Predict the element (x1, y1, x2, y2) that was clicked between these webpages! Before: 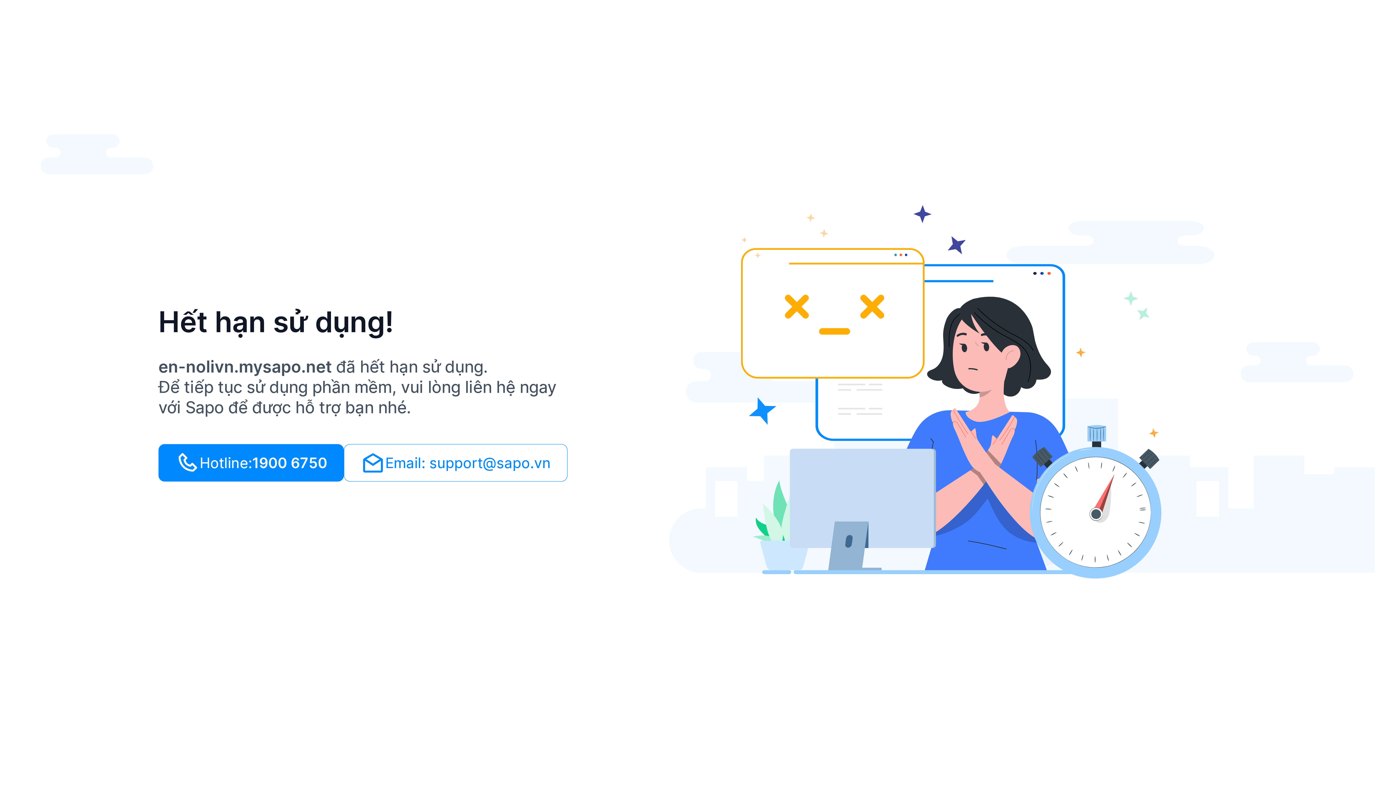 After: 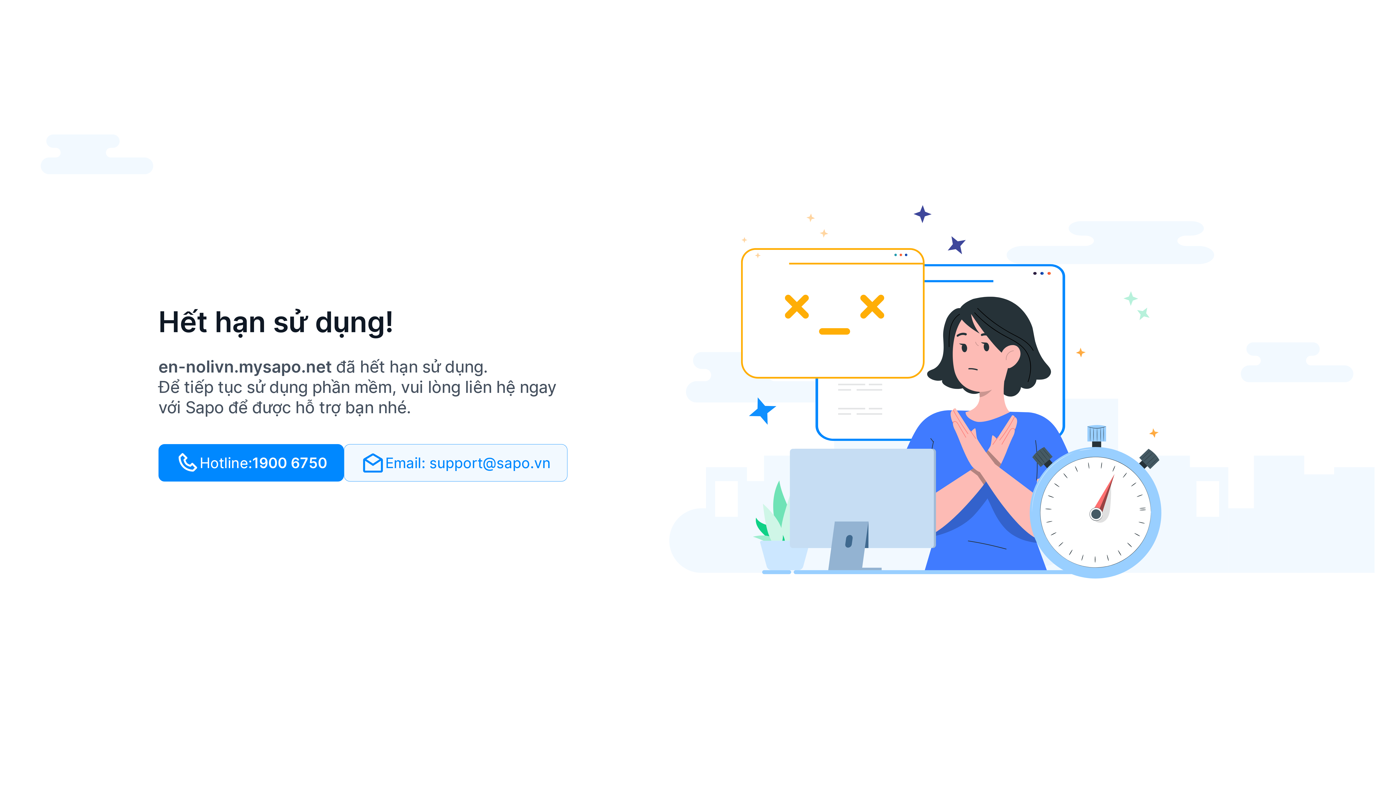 Action: label: Email: support@sapo.vn bbox: (344, 444, 567, 481)